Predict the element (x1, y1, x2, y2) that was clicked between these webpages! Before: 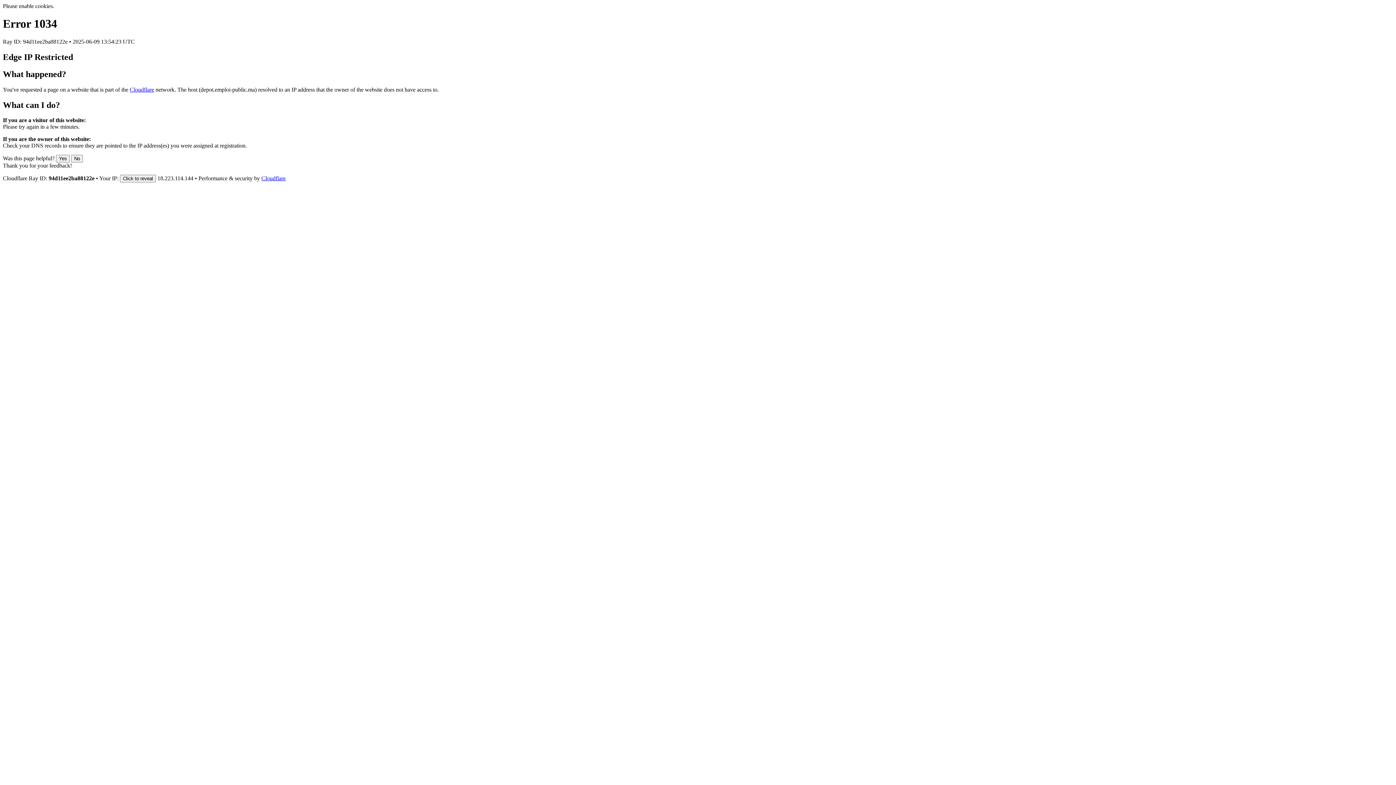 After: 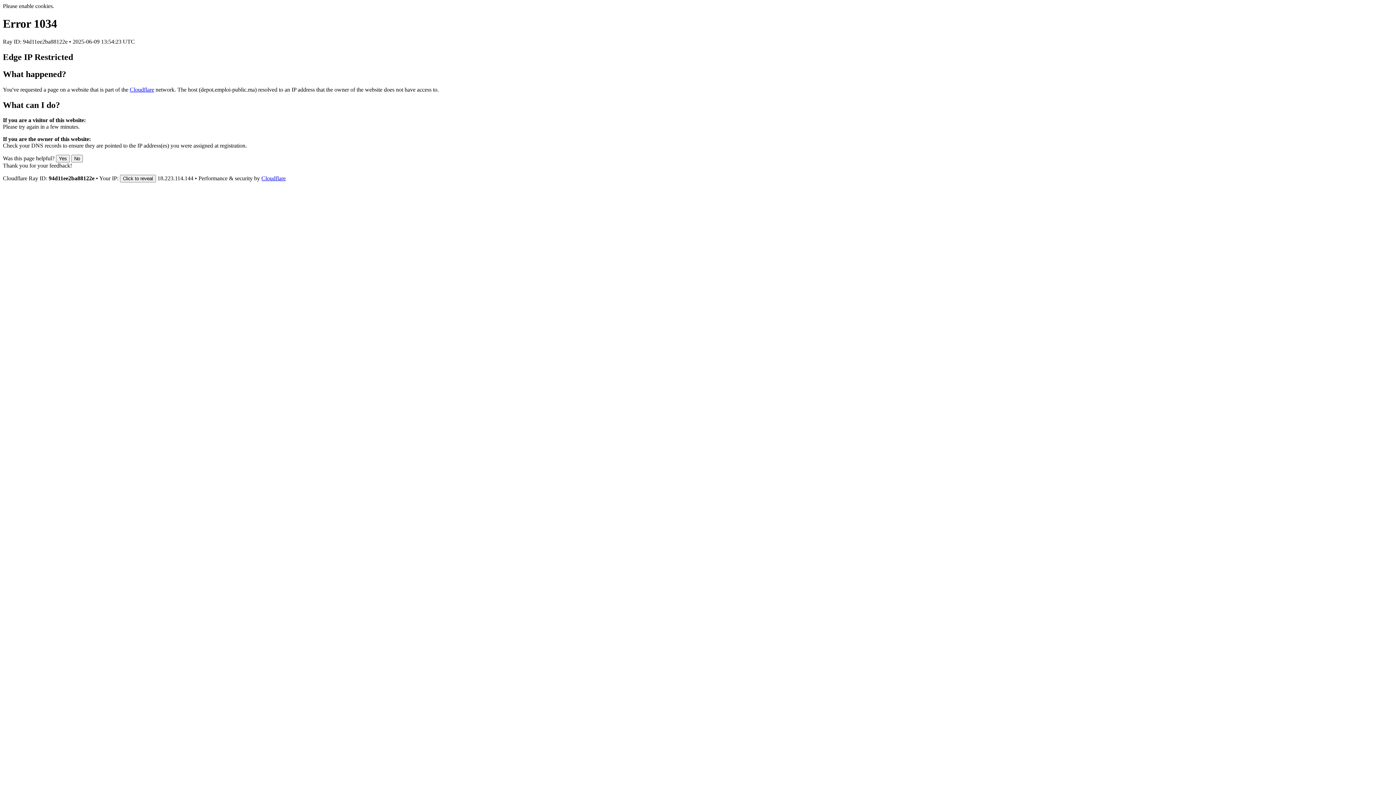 Action: bbox: (129, 86, 154, 92) label: Cloudflare